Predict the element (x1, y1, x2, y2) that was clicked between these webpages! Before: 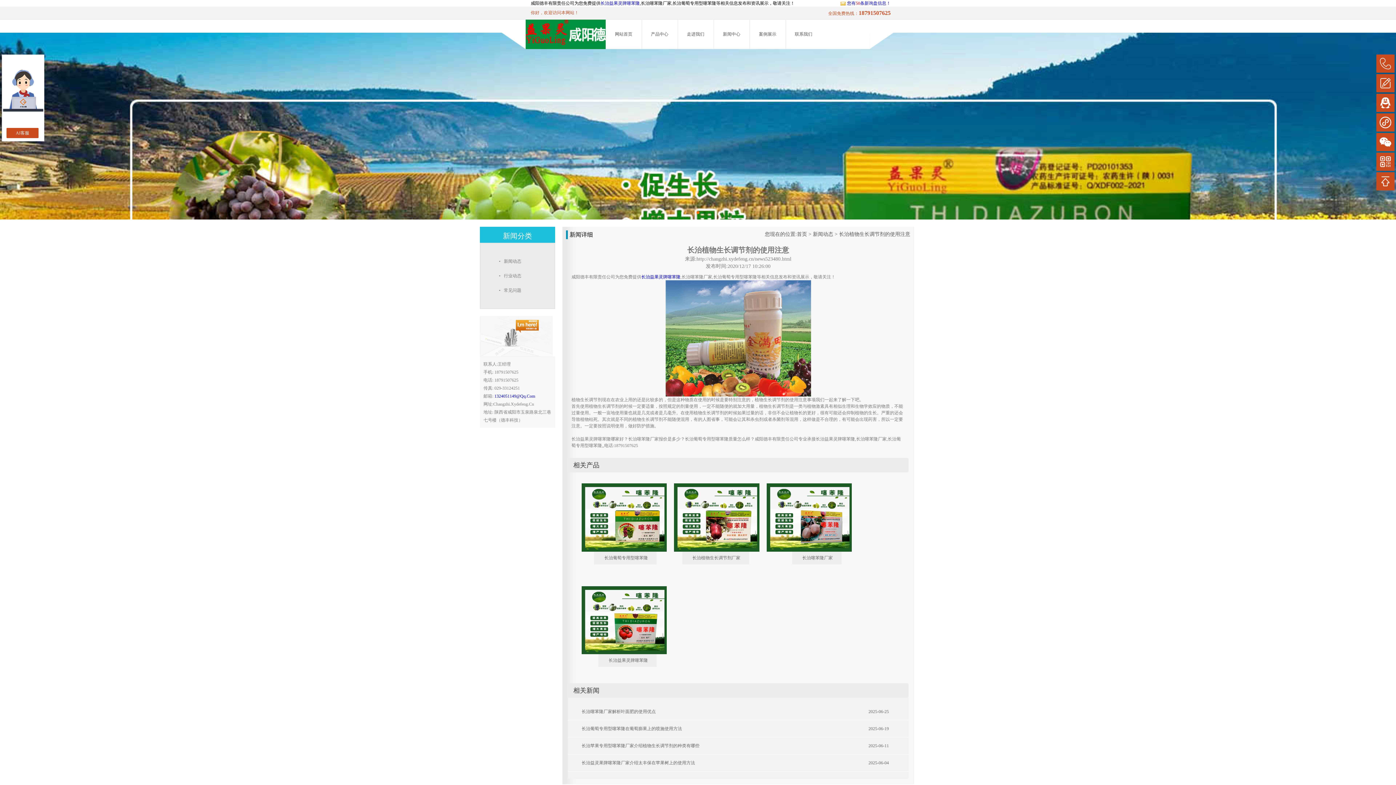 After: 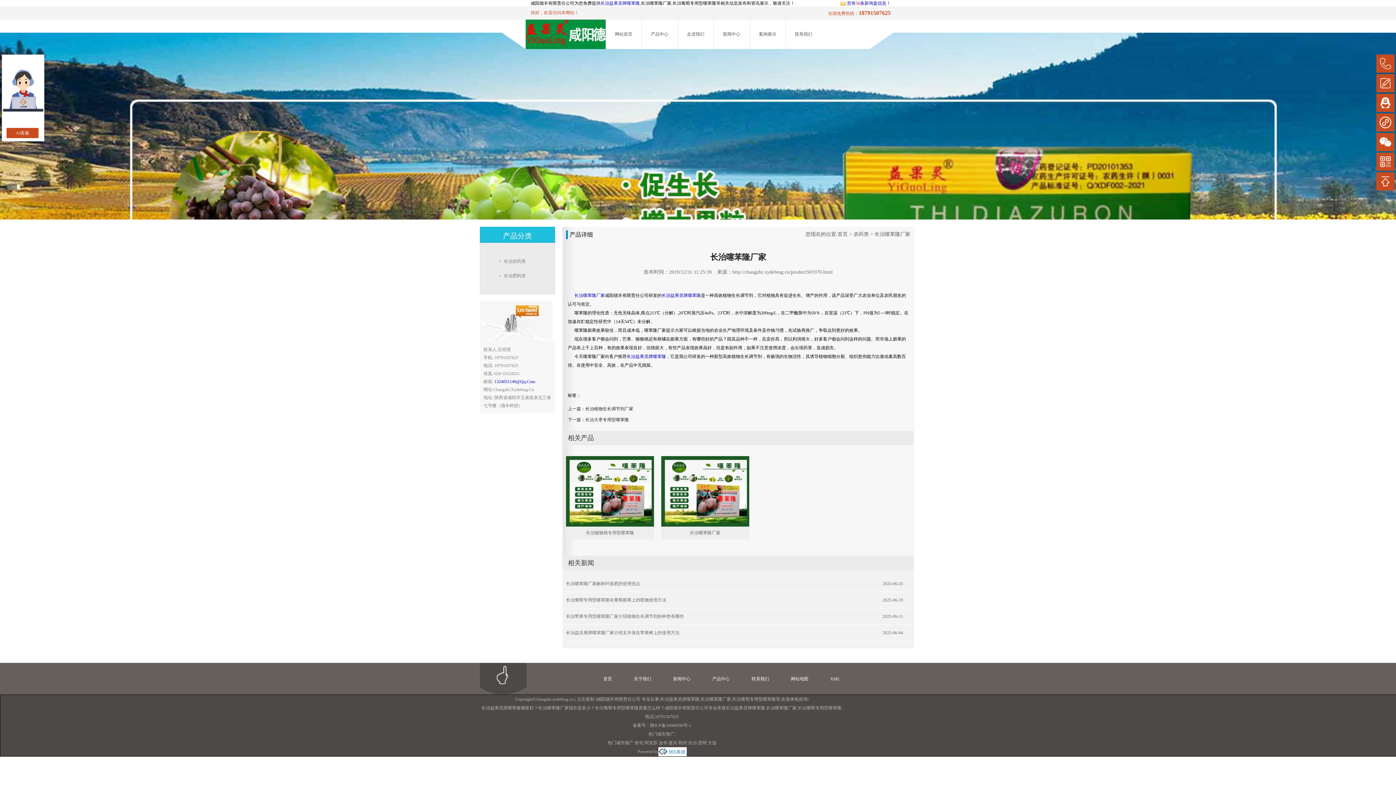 Action: label: 长治噻苯隆厂家 bbox: (792, 555, 833, 560)